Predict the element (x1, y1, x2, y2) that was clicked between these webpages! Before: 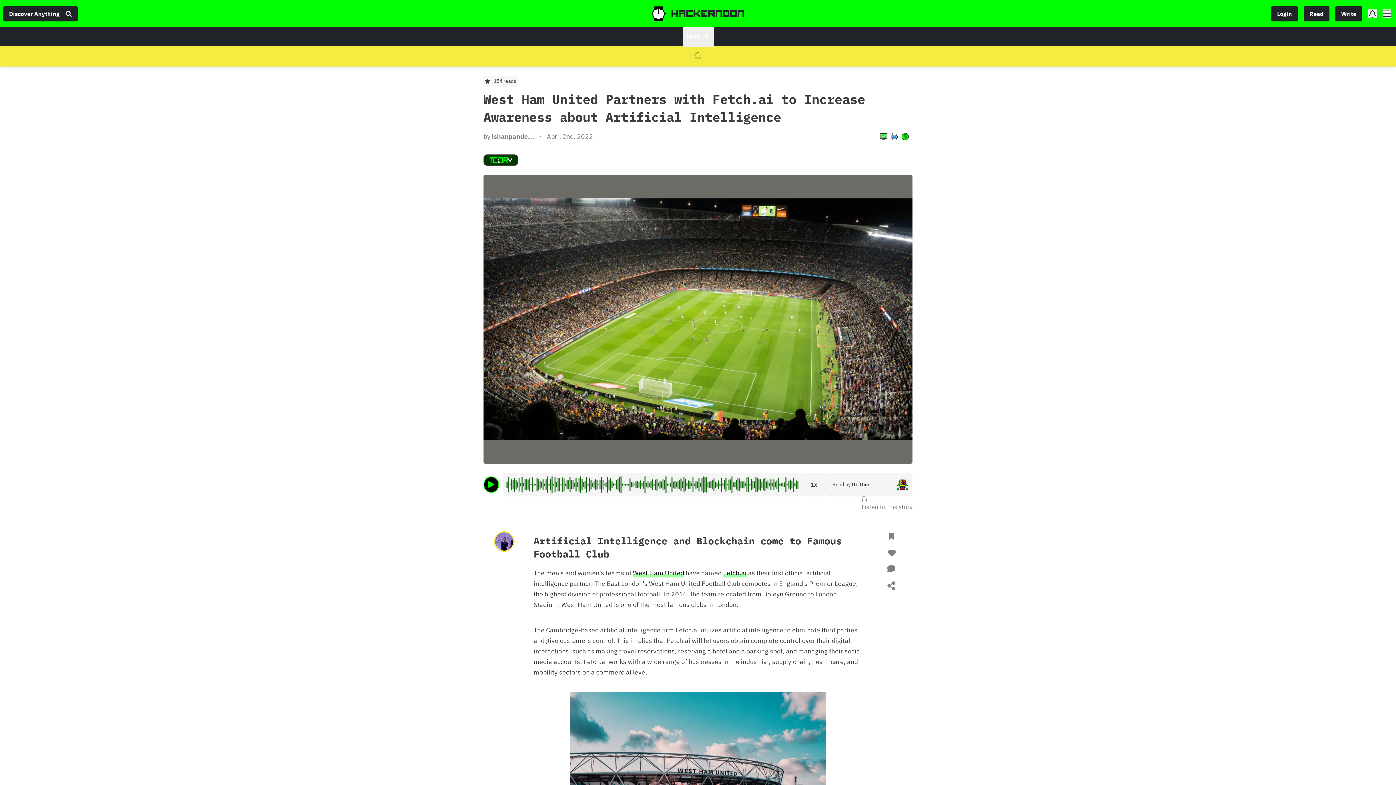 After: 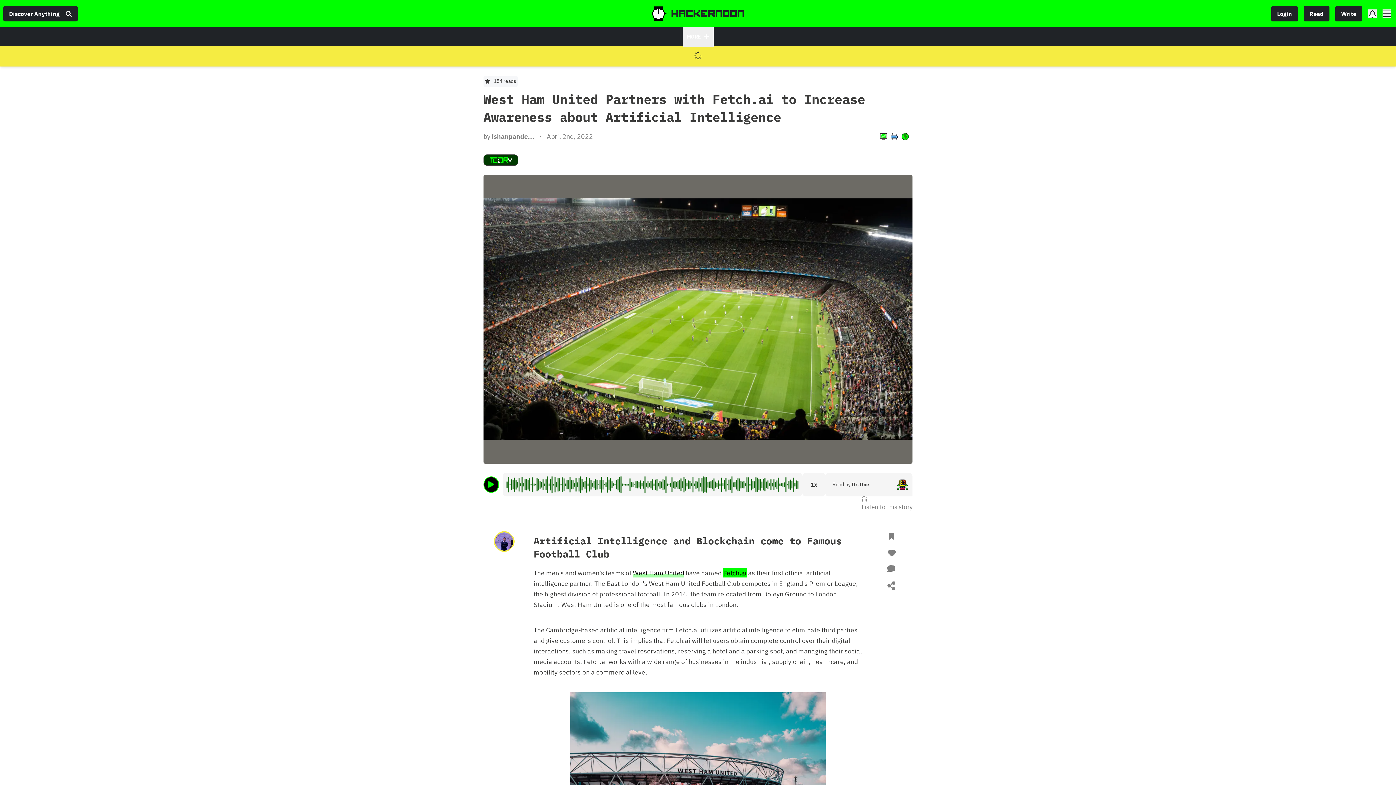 Action: label: Fetch.ai bbox: (723, 568, 746, 577)